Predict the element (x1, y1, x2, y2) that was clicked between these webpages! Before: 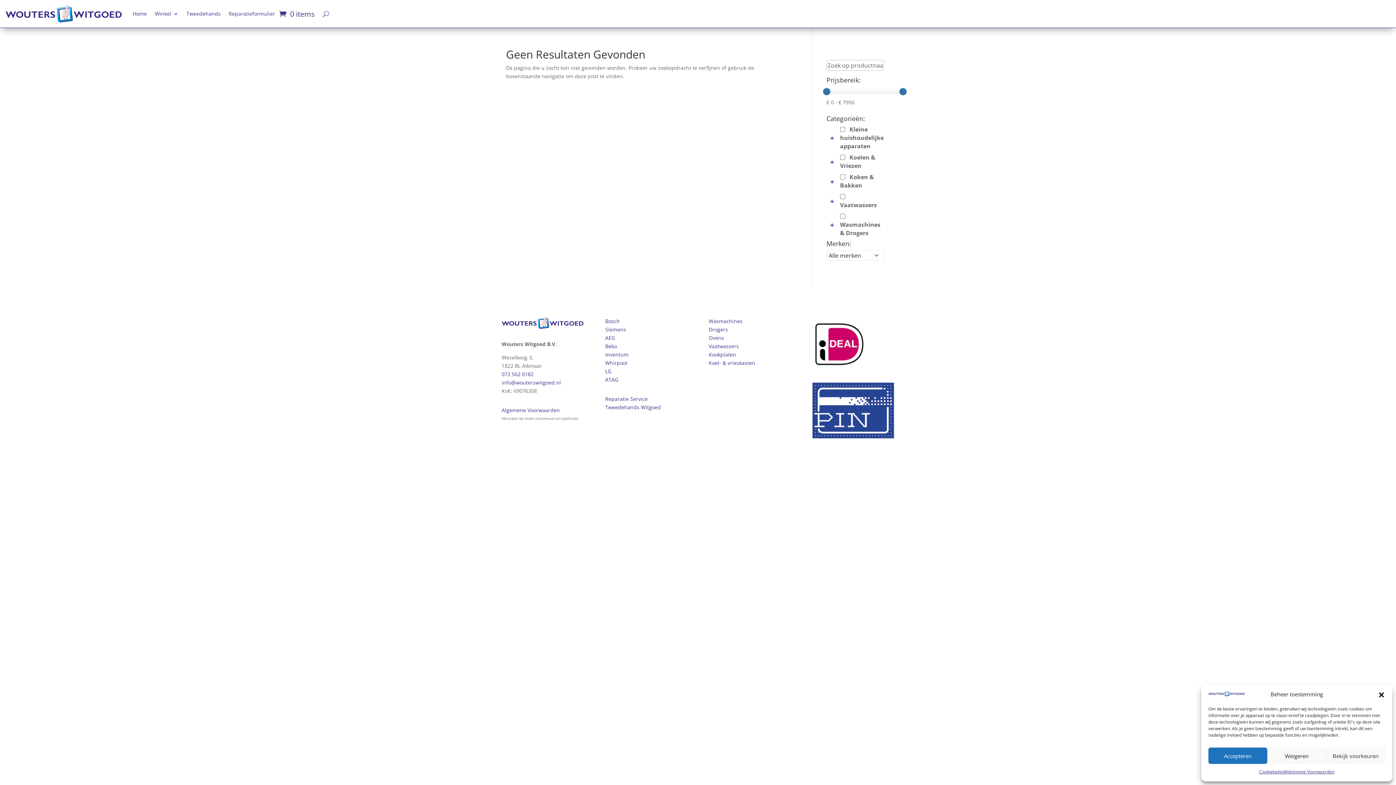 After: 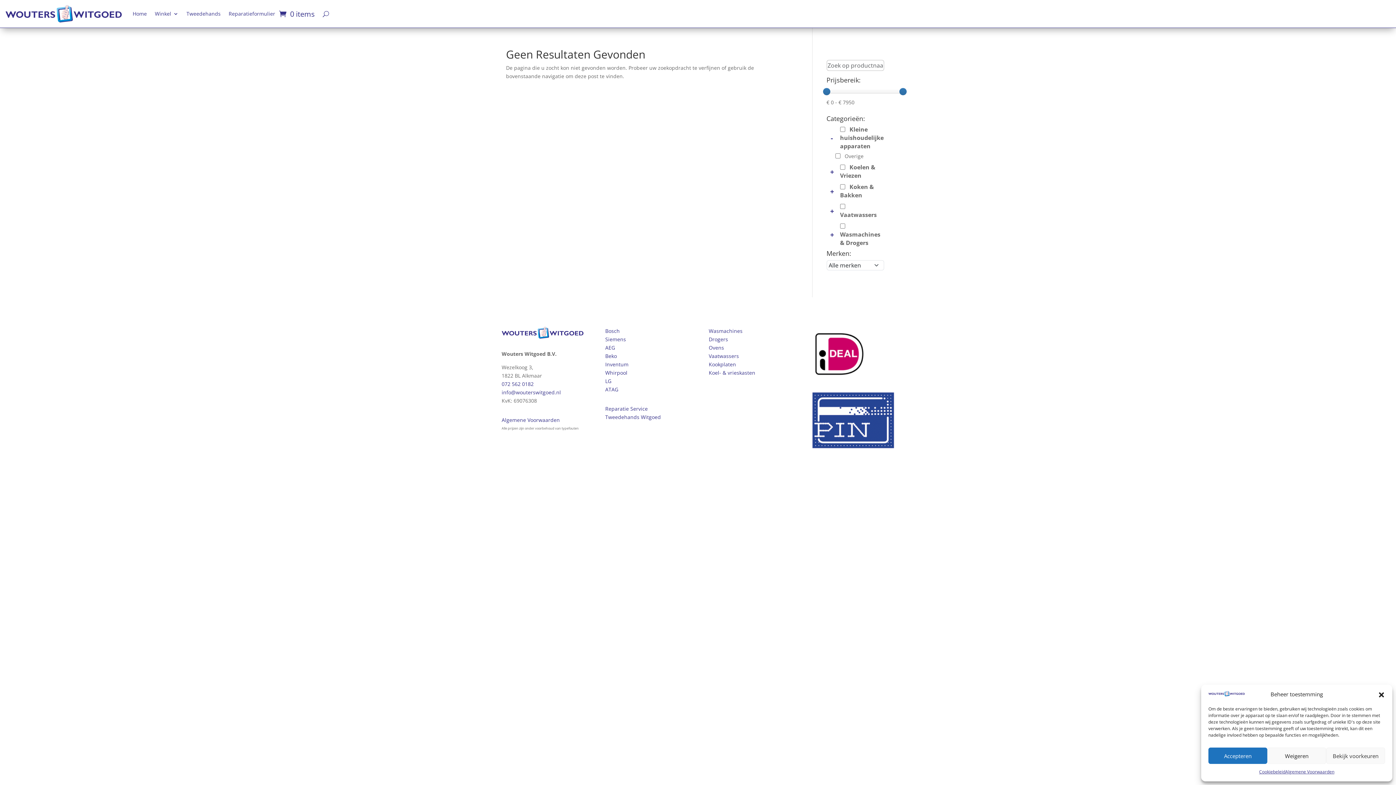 Action: bbox: (826, 130, 837, 145)